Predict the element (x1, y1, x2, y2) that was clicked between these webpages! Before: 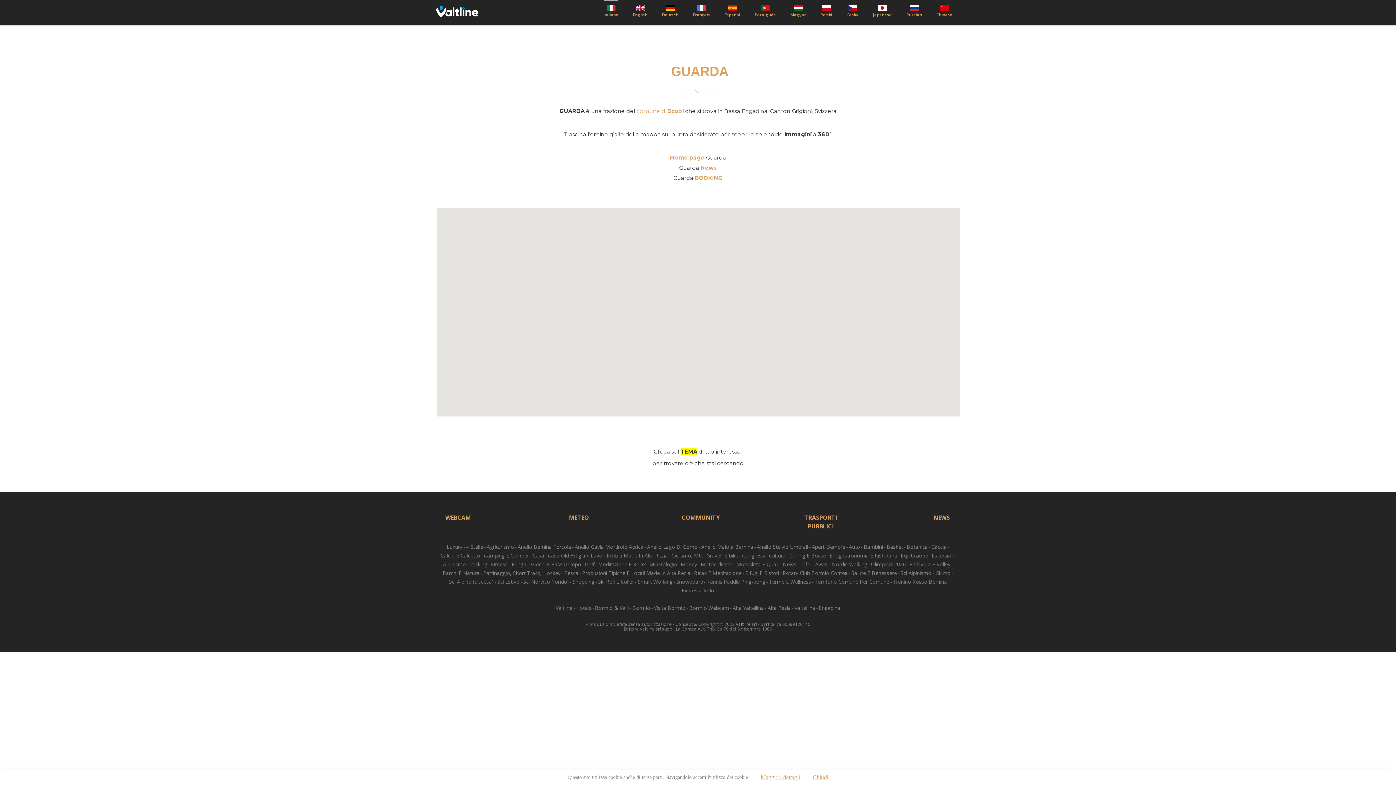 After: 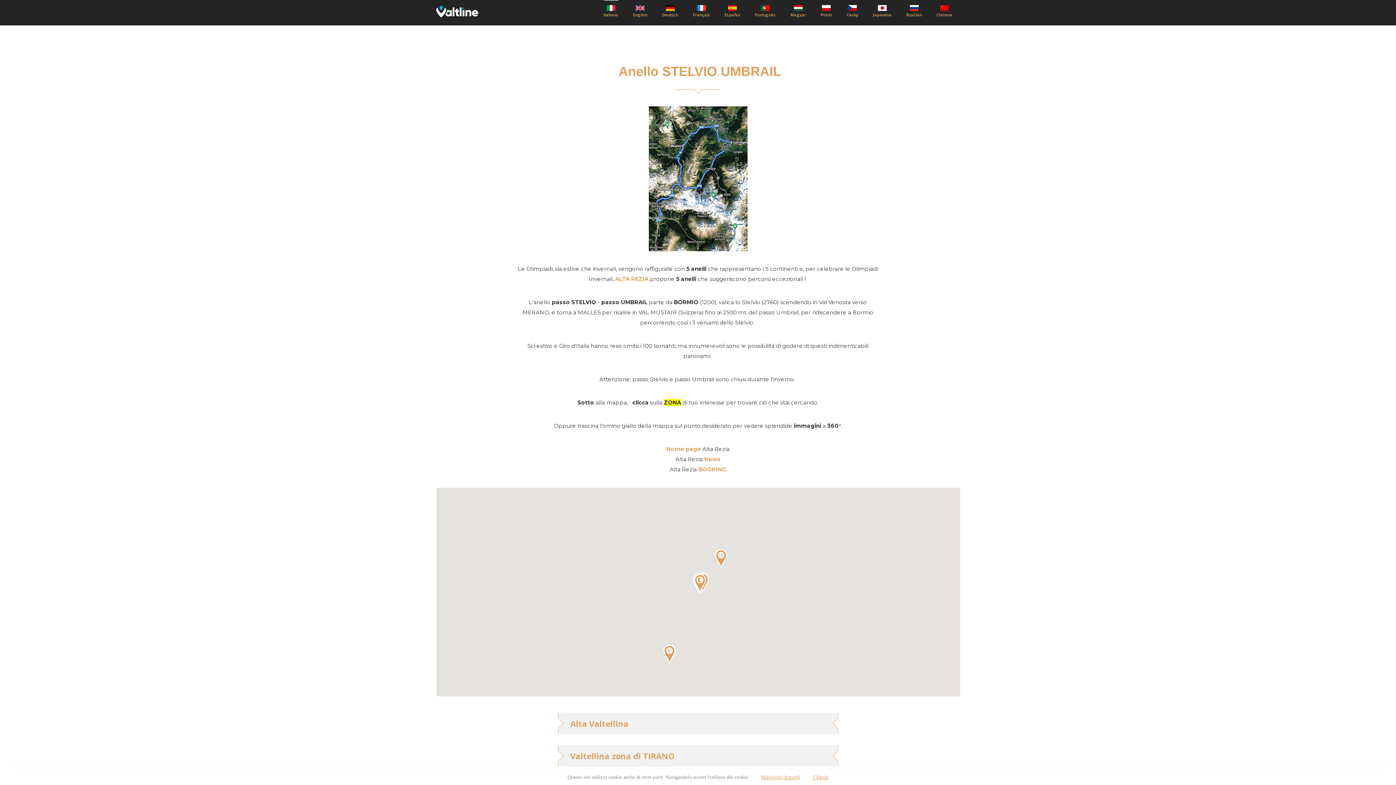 Action: bbox: (757, 543, 808, 550) label: Anello Stelvio Umbrail